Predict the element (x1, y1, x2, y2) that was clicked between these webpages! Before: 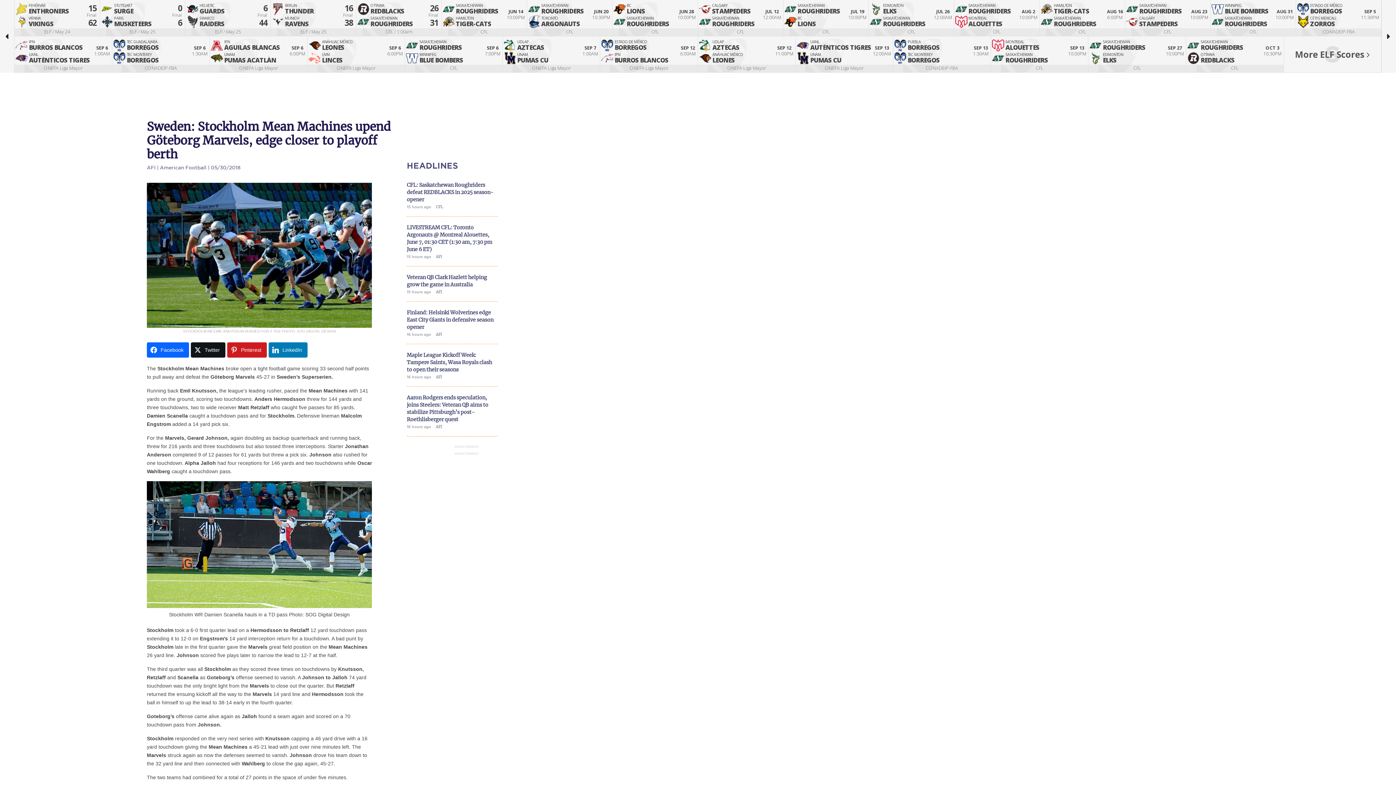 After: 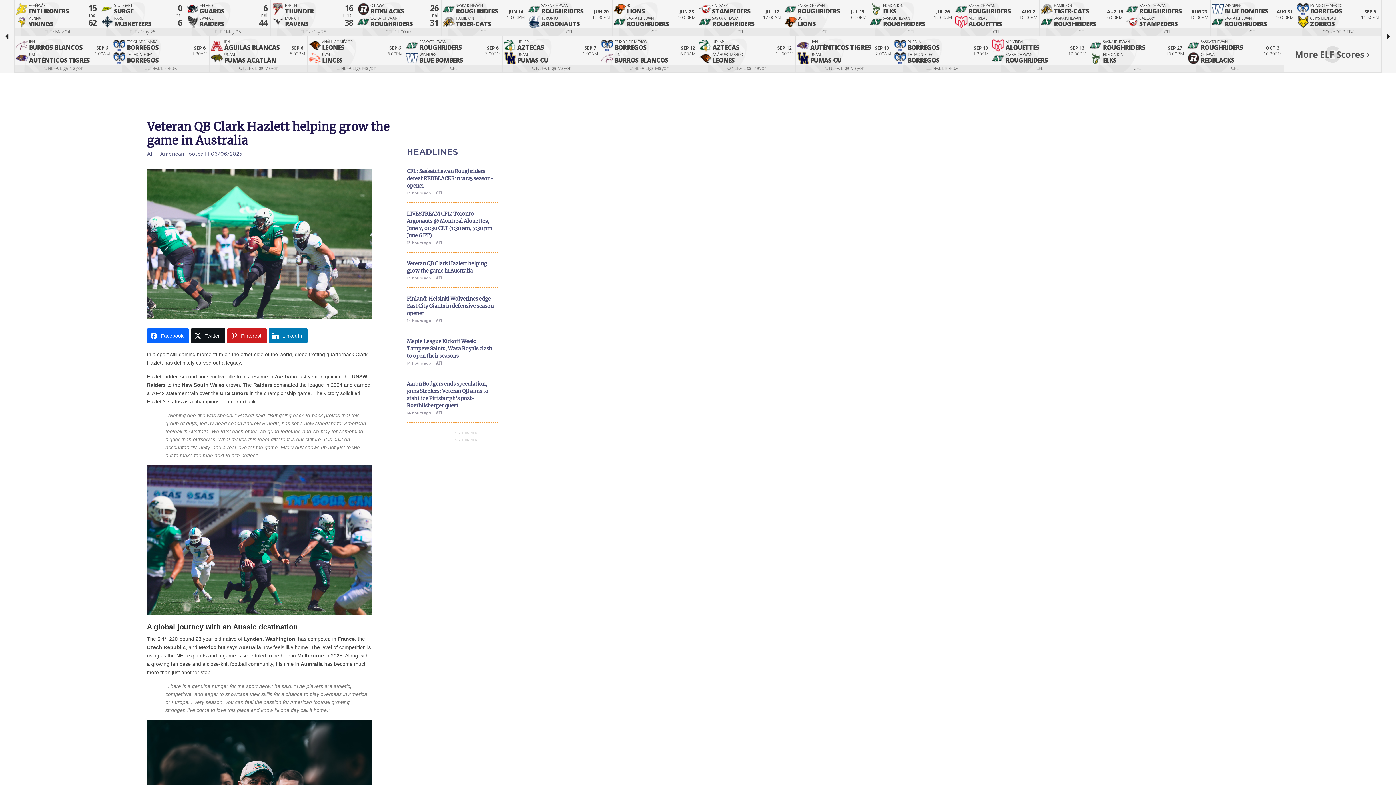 Action: bbox: (406, 273, 497, 309) label: Veteran QB Clark Hazlett helping grow the game in Australia
15 hours ago AFI